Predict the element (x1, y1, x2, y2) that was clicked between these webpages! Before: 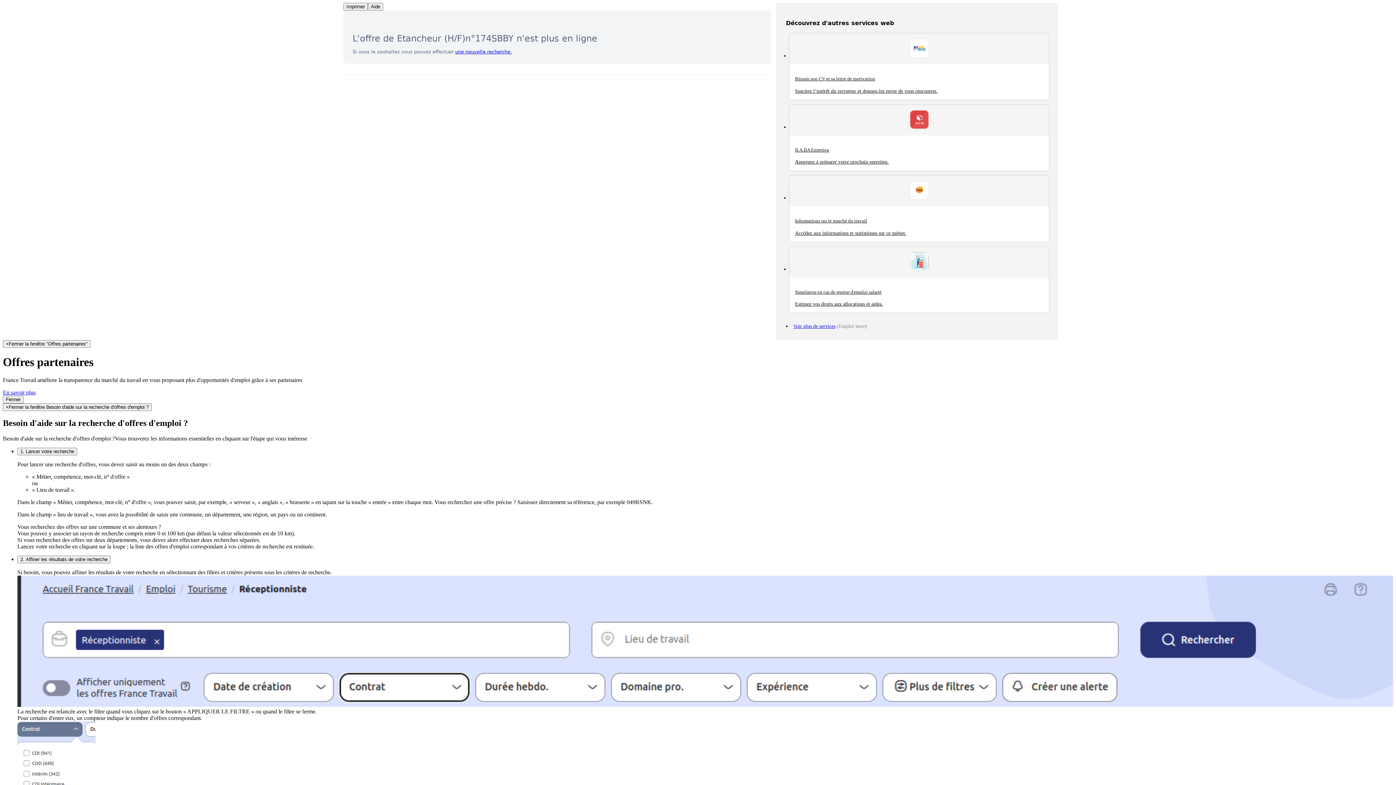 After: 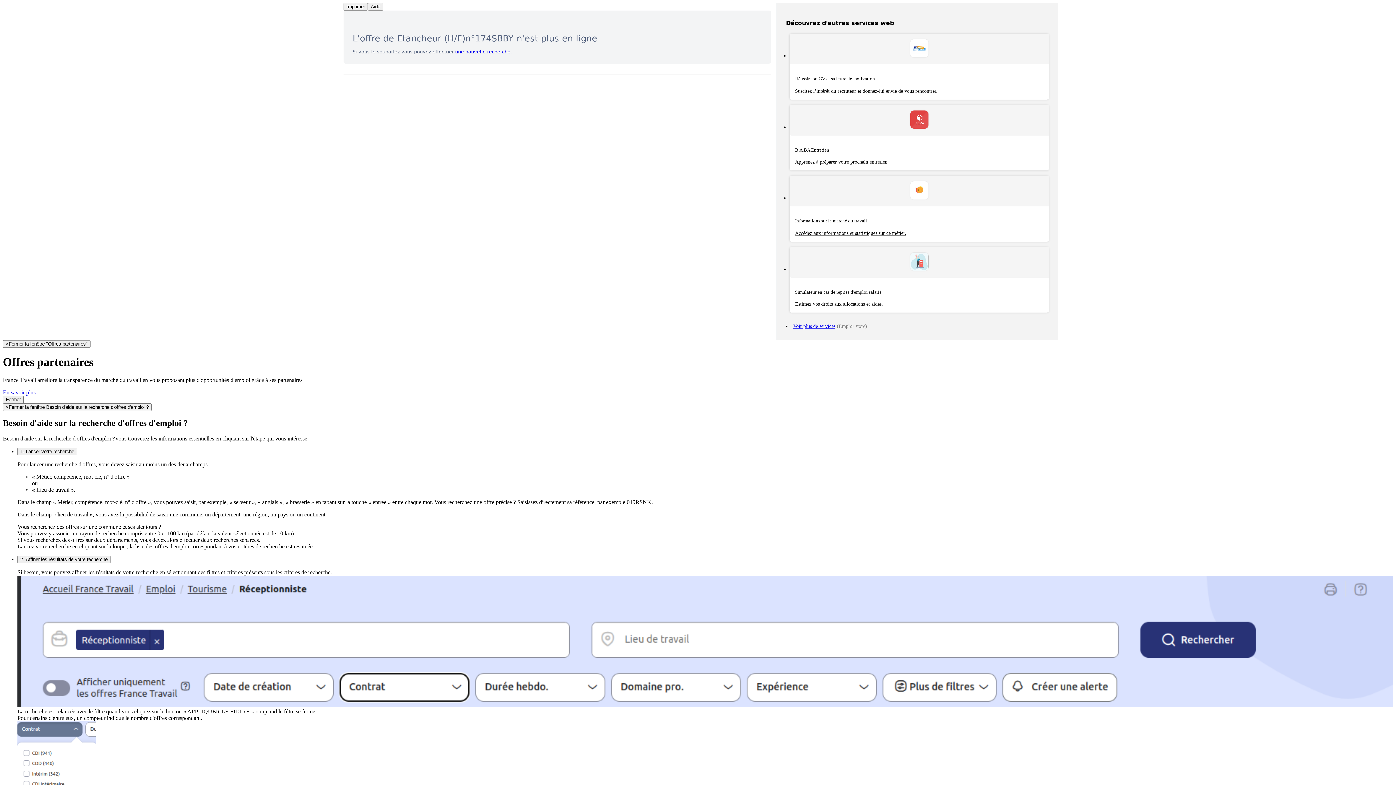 Action: label: En savoir plus bbox: (2, 389, 35, 395)